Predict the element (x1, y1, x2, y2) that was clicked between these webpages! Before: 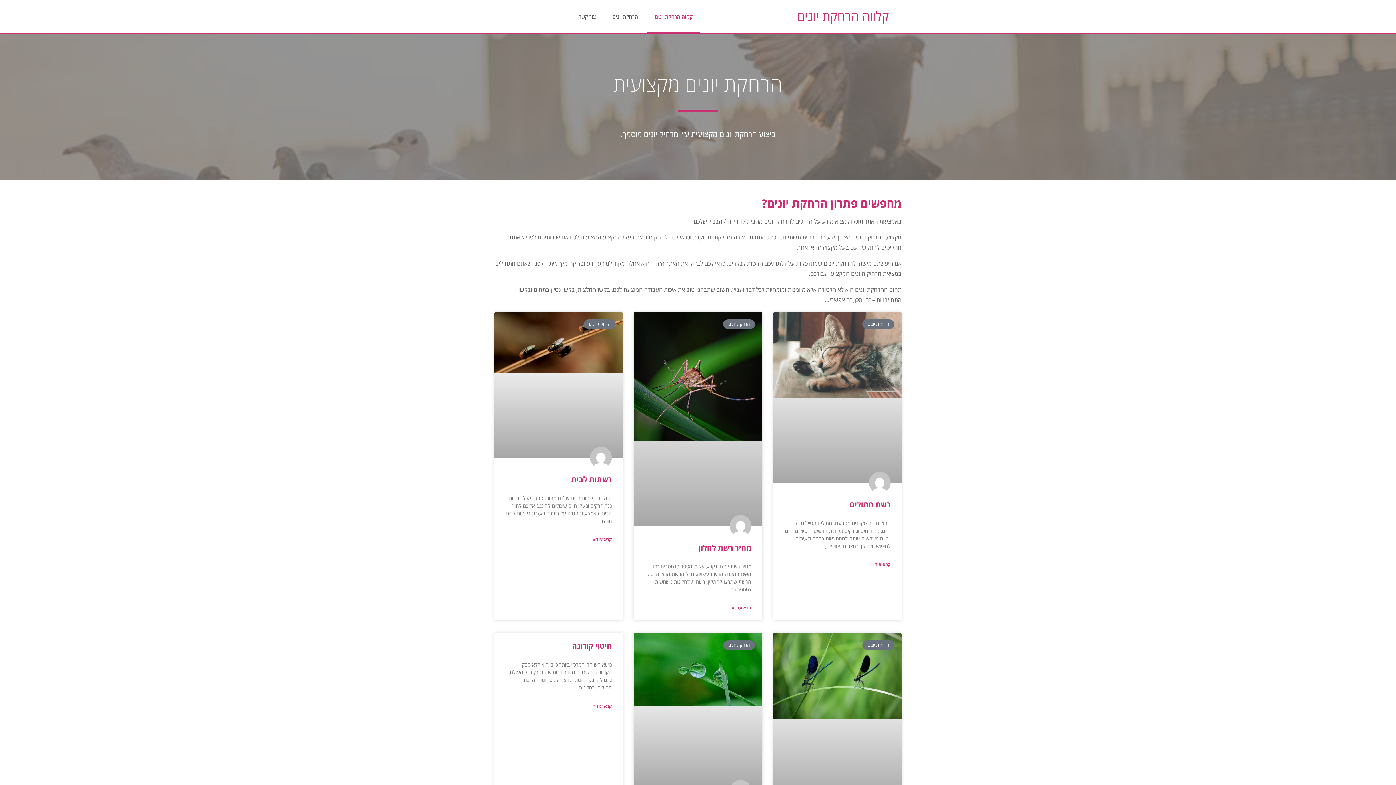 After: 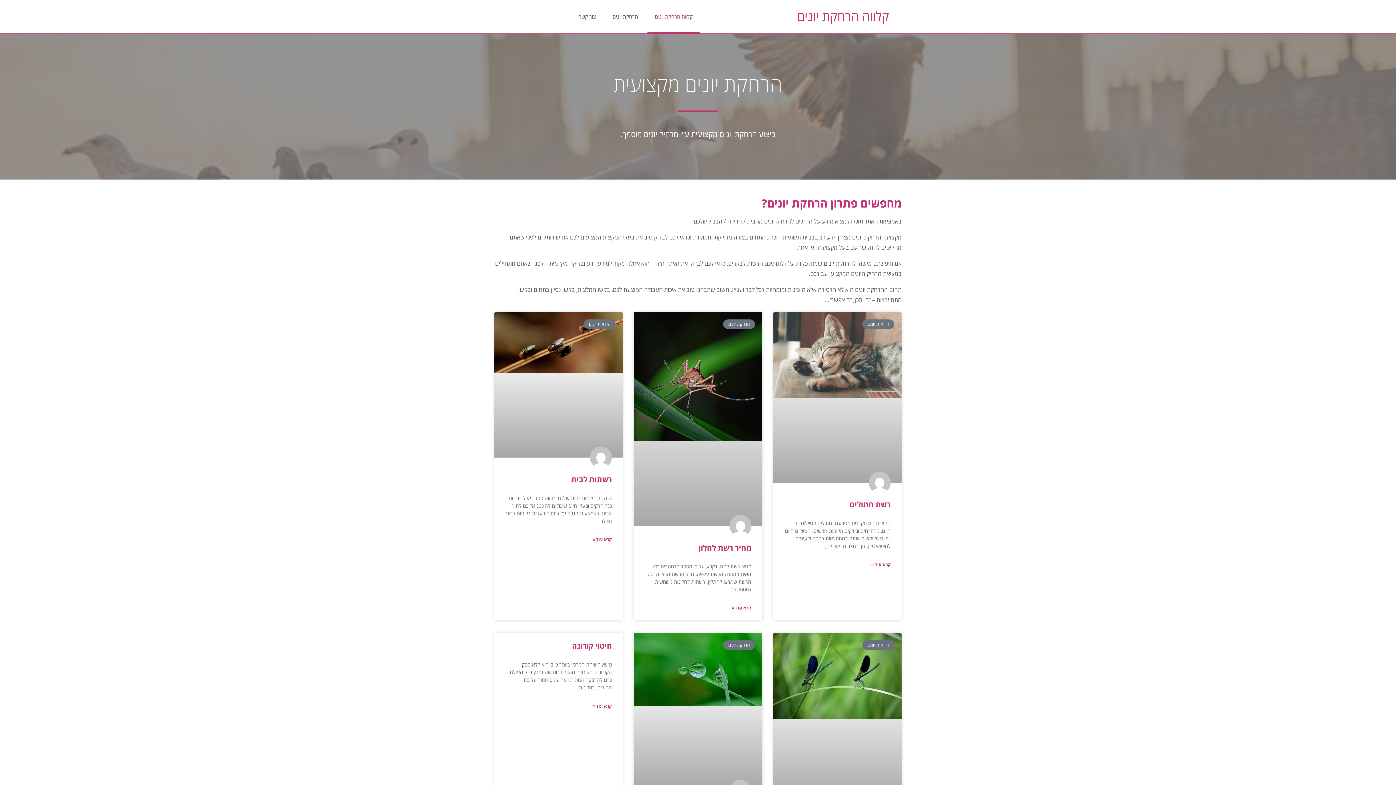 Action: label: קלווה הרחקת יונים bbox: (797, 7, 889, 24)